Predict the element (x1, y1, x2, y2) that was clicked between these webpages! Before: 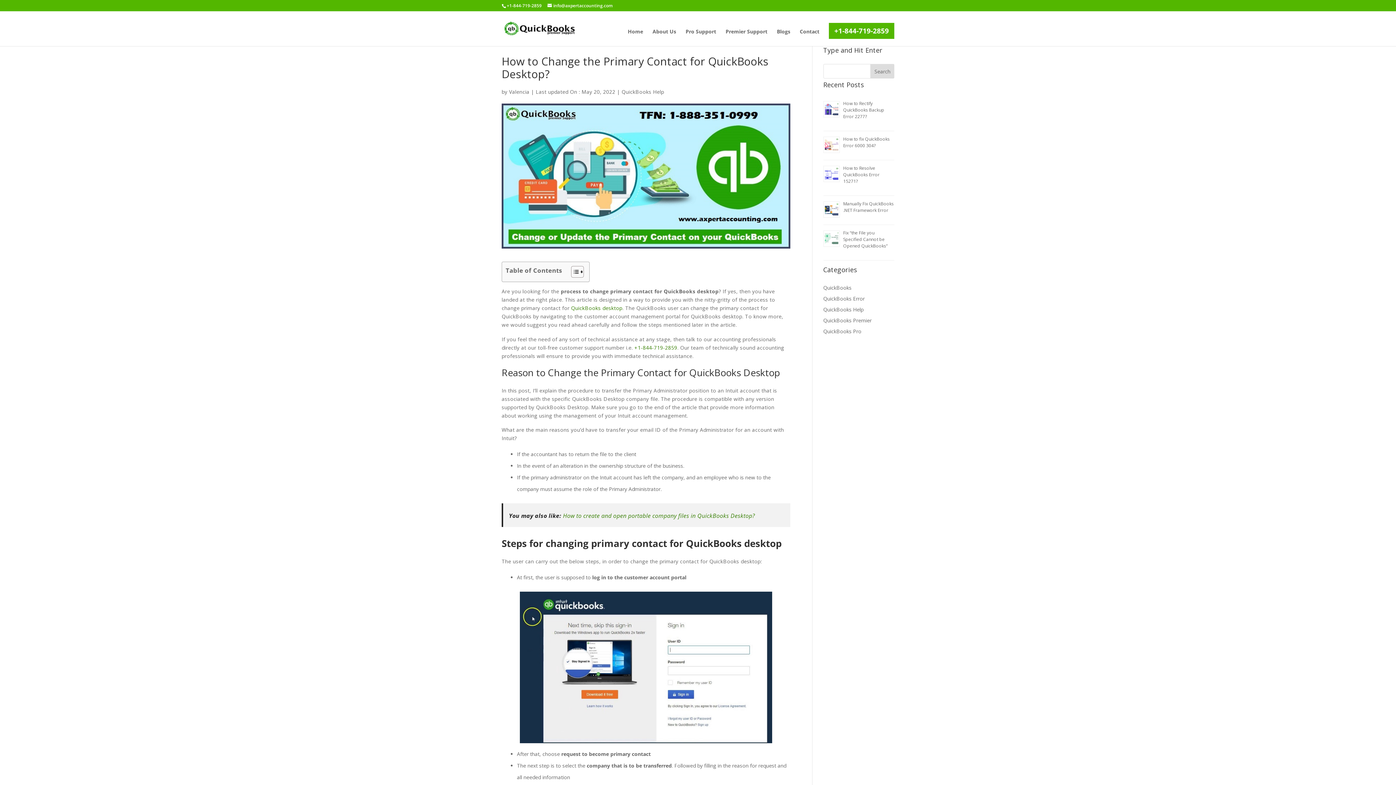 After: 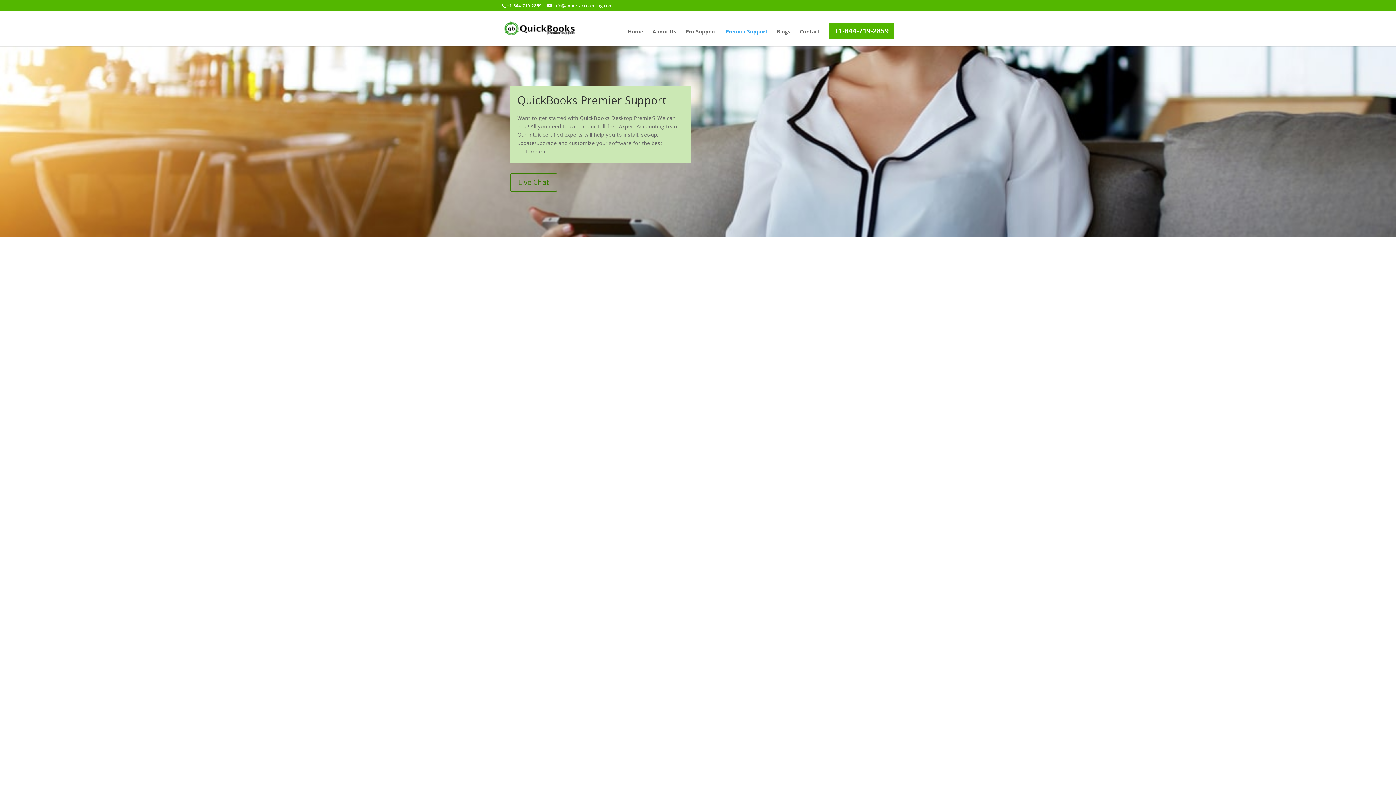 Action: bbox: (725, 29, 767, 46) label: Premier Support